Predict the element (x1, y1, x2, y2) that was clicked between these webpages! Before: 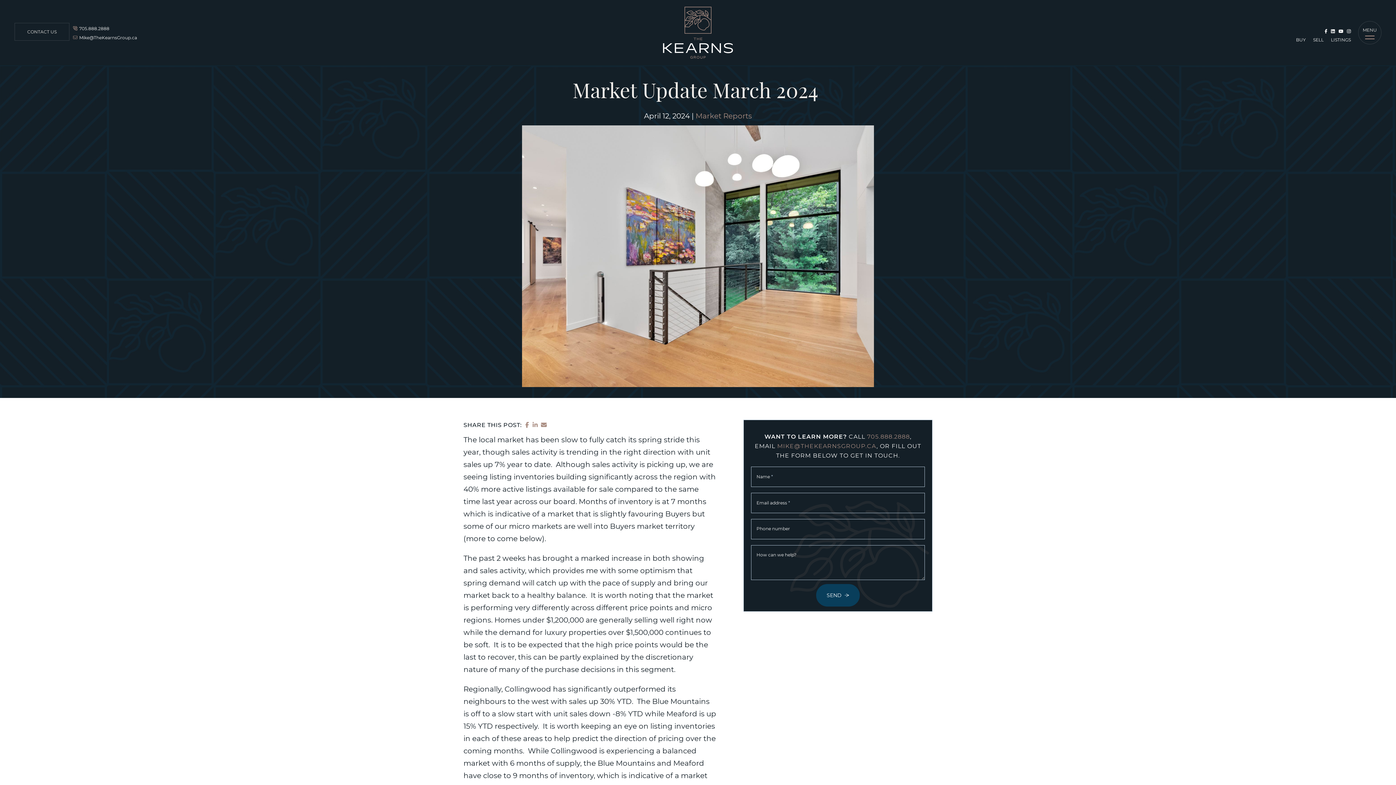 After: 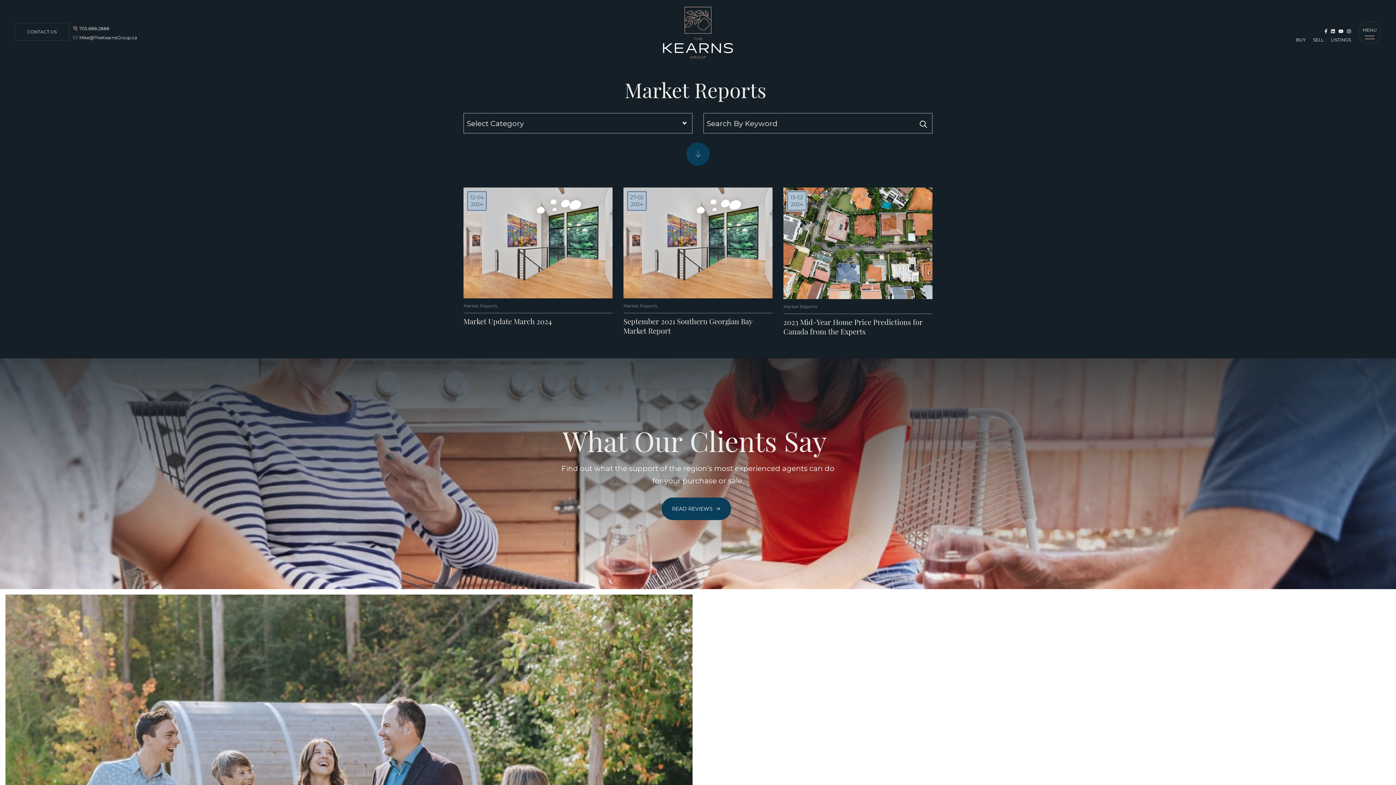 Action: label: Market Reports bbox: (695, 110, 752, 120)